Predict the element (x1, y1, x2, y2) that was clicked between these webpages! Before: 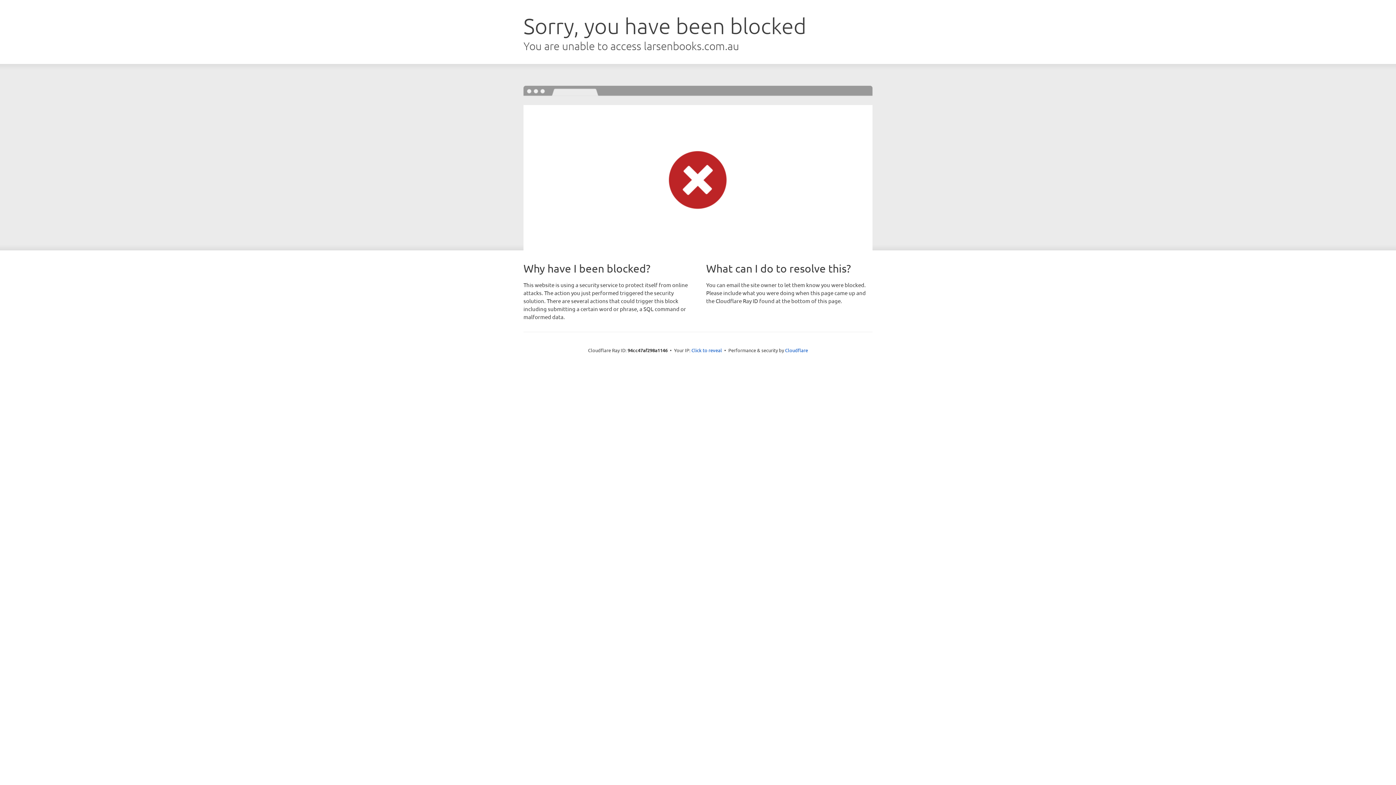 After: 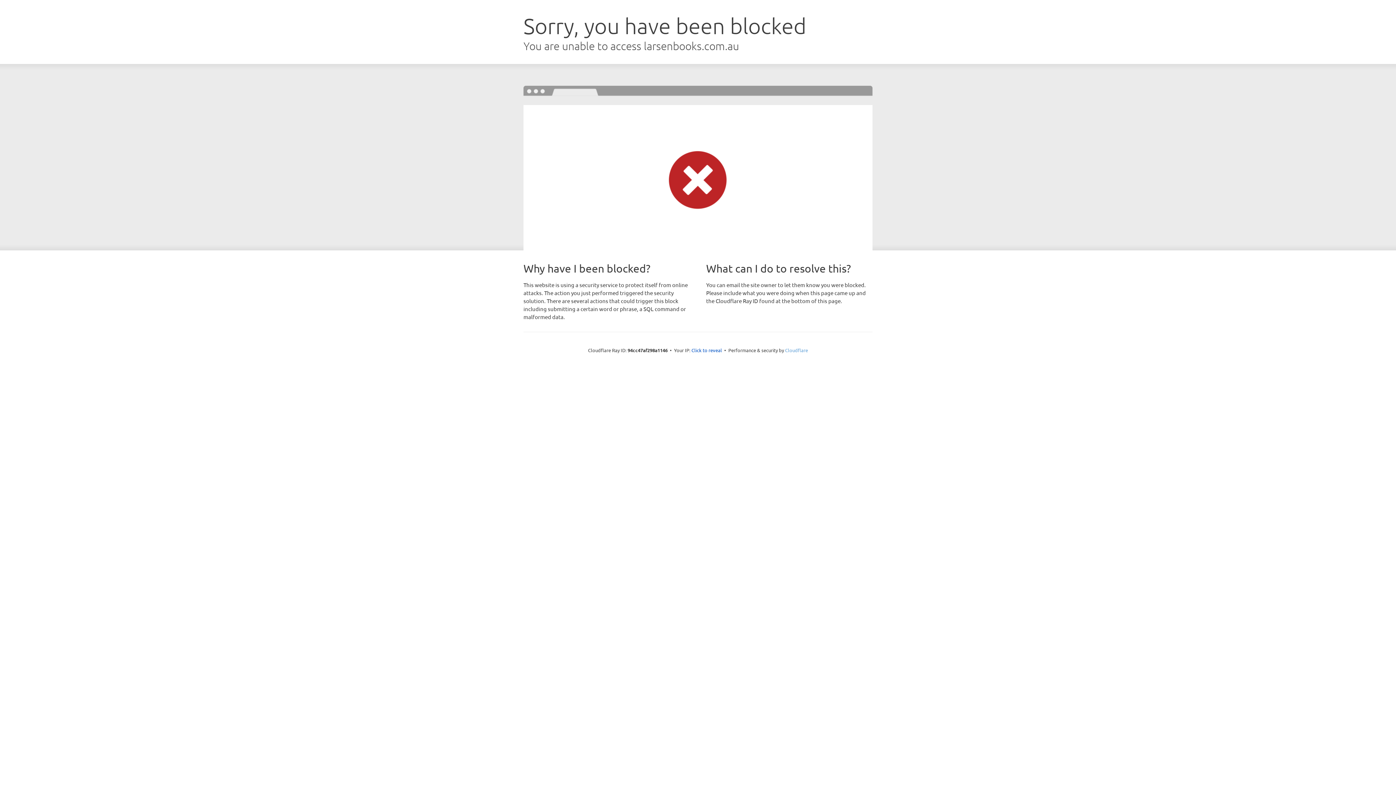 Action: bbox: (785, 347, 808, 353) label: Cloudflare